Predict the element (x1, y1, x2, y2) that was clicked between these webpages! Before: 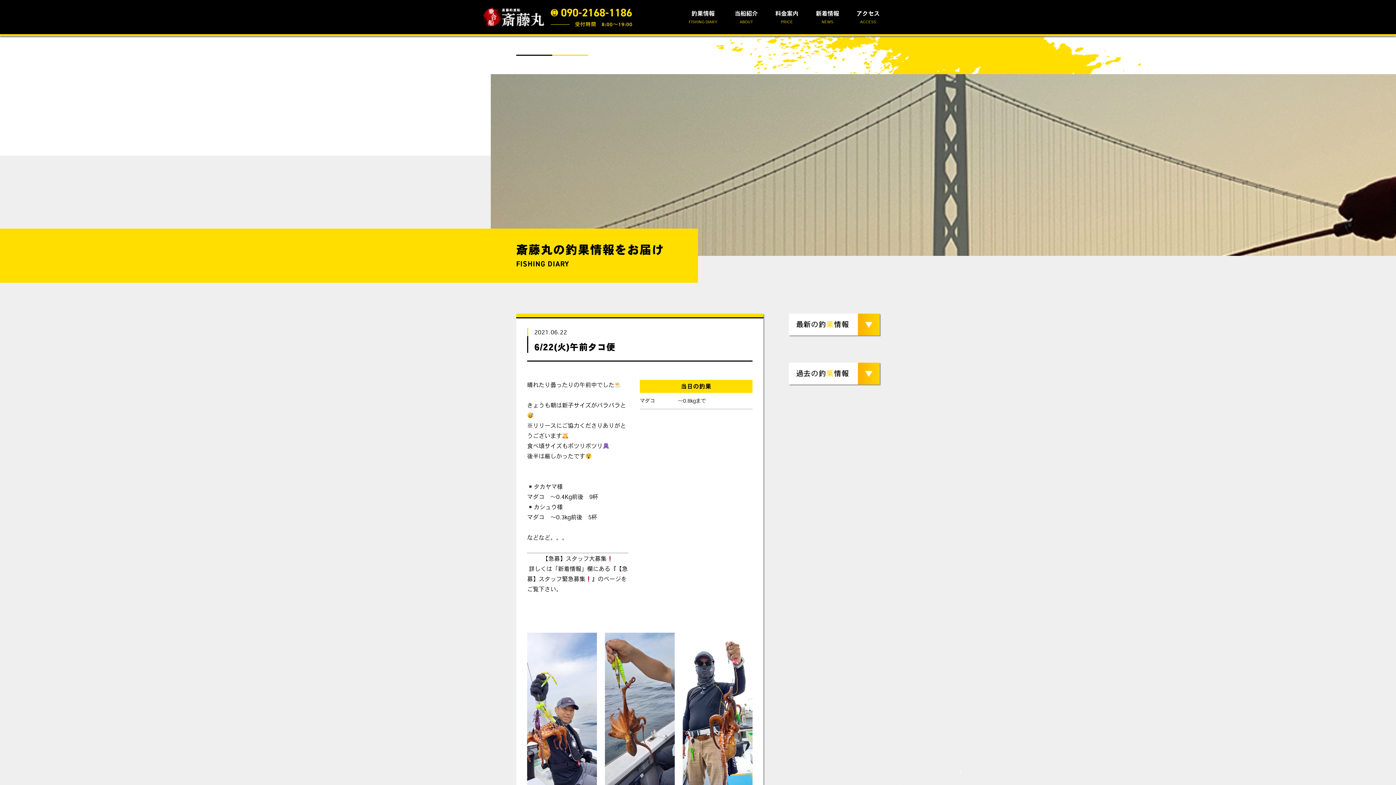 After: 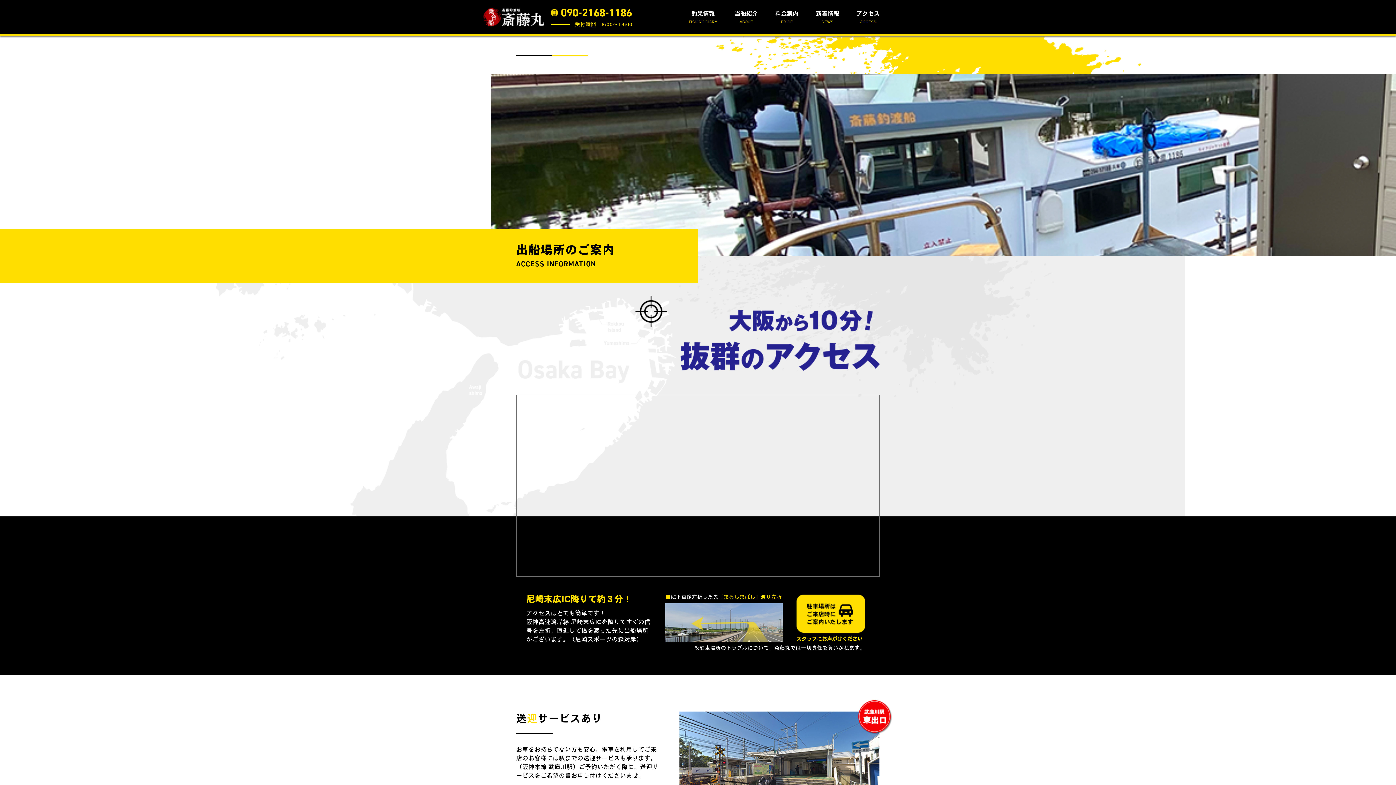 Action: label: アクセス
ACCESS bbox: (856, 10, 880, 23)